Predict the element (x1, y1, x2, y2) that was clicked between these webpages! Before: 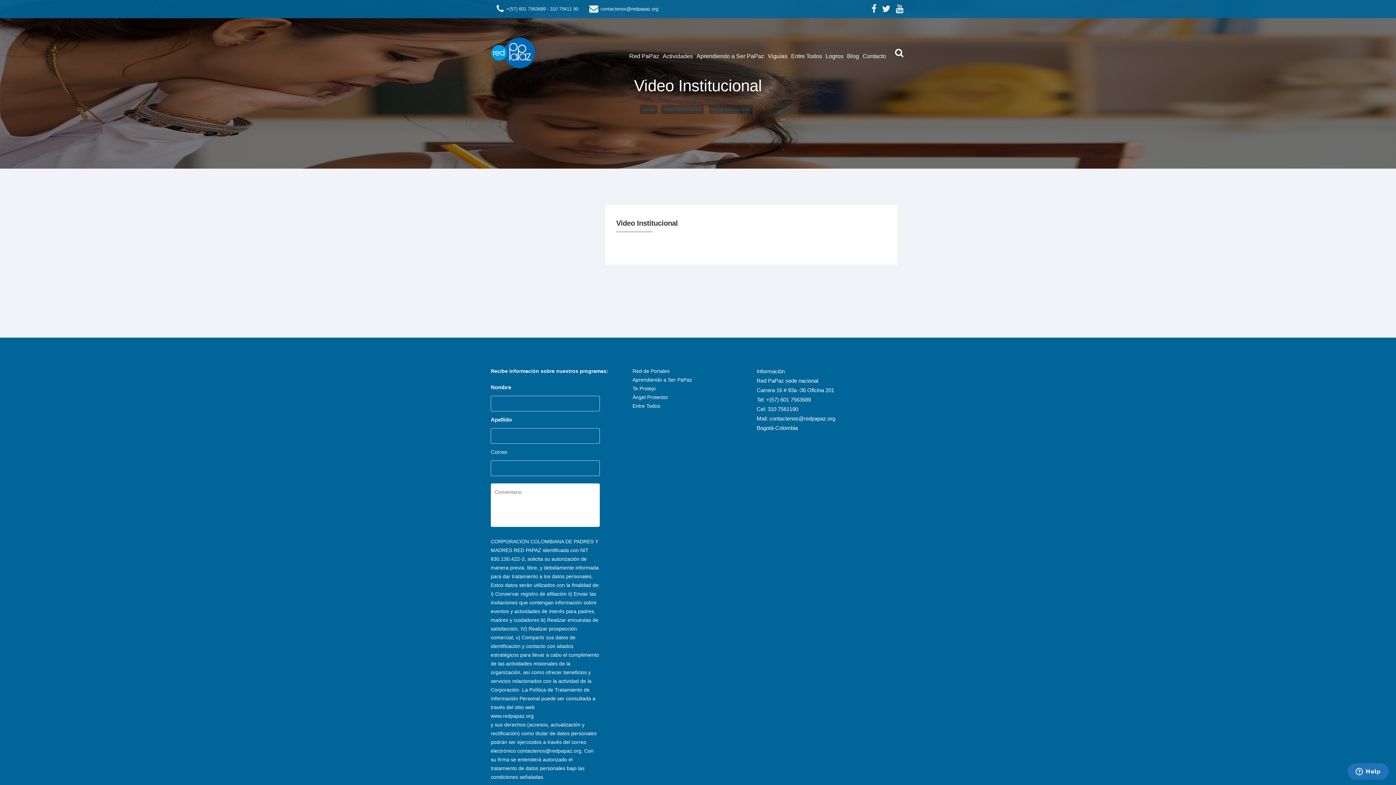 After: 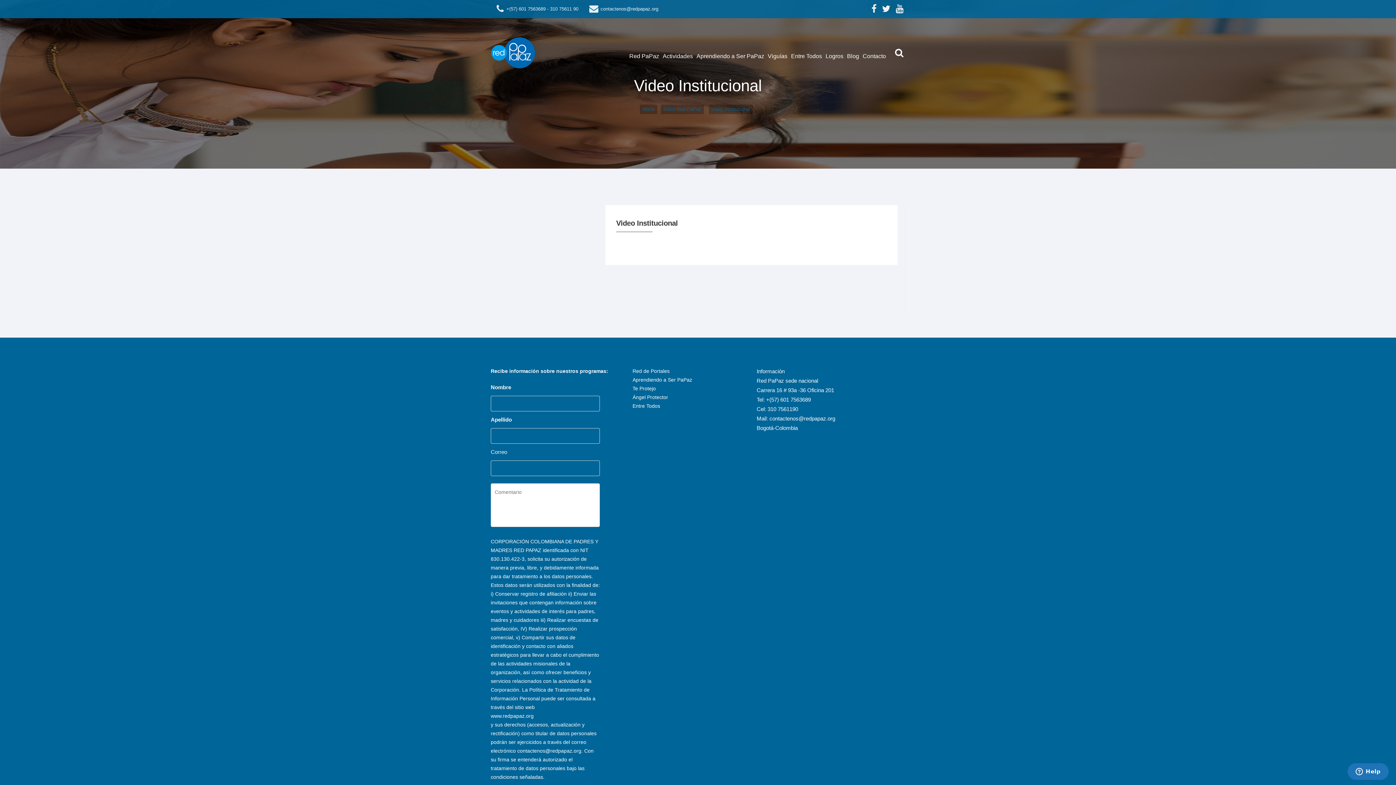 Action: label: contactenos@redpapaz.org bbox: (600, 6, 658, 11)